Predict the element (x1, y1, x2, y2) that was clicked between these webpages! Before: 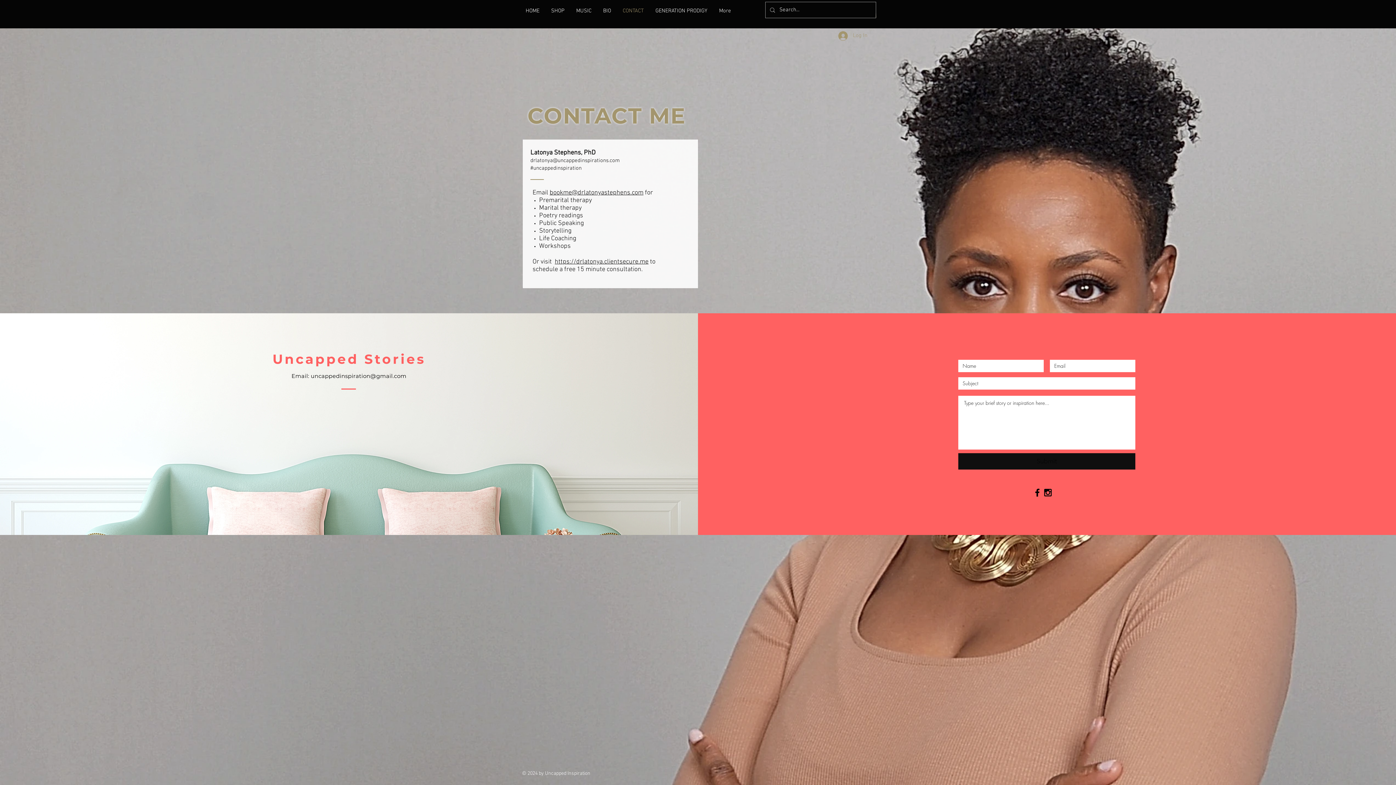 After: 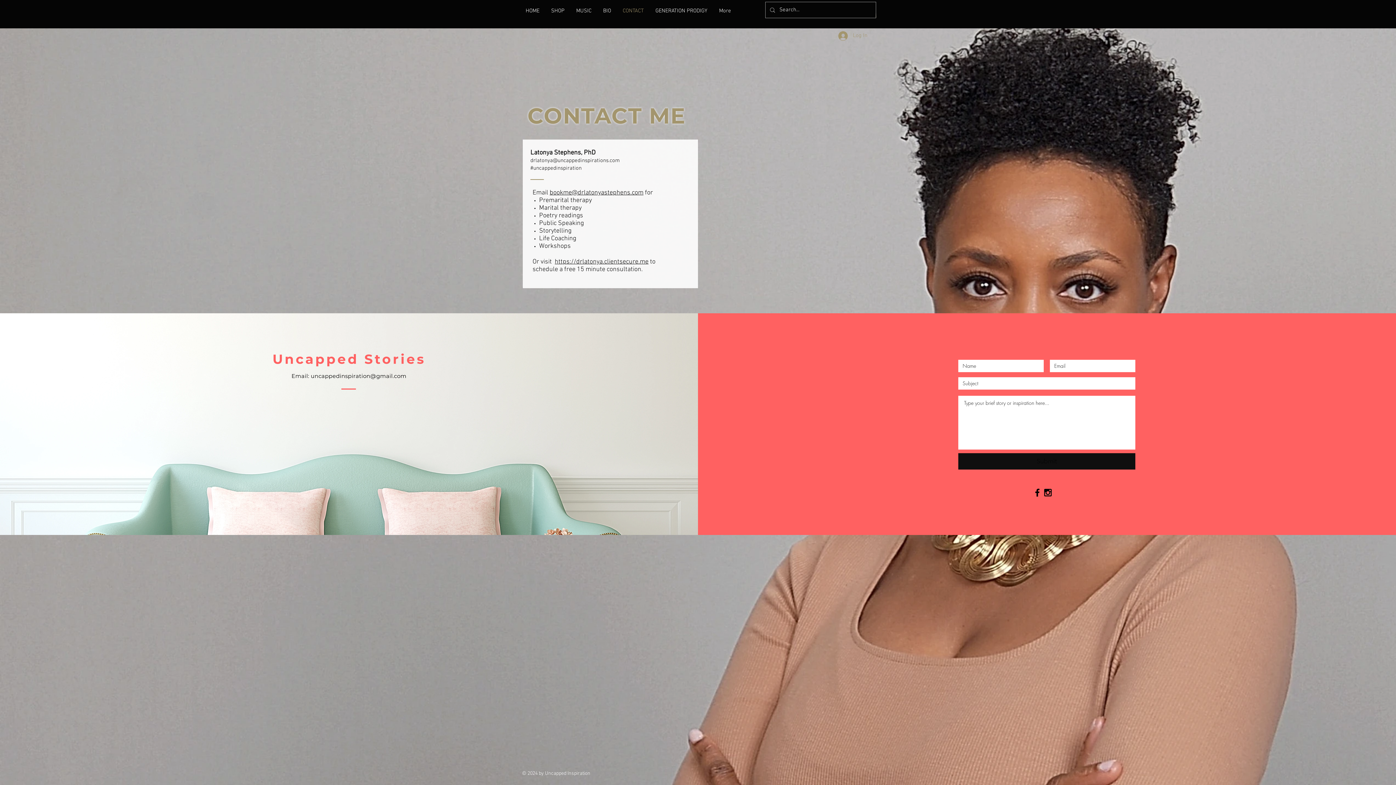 Action: bbox: (530, 157, 620, 163) label: drlatonya@uncappedinspirations.com